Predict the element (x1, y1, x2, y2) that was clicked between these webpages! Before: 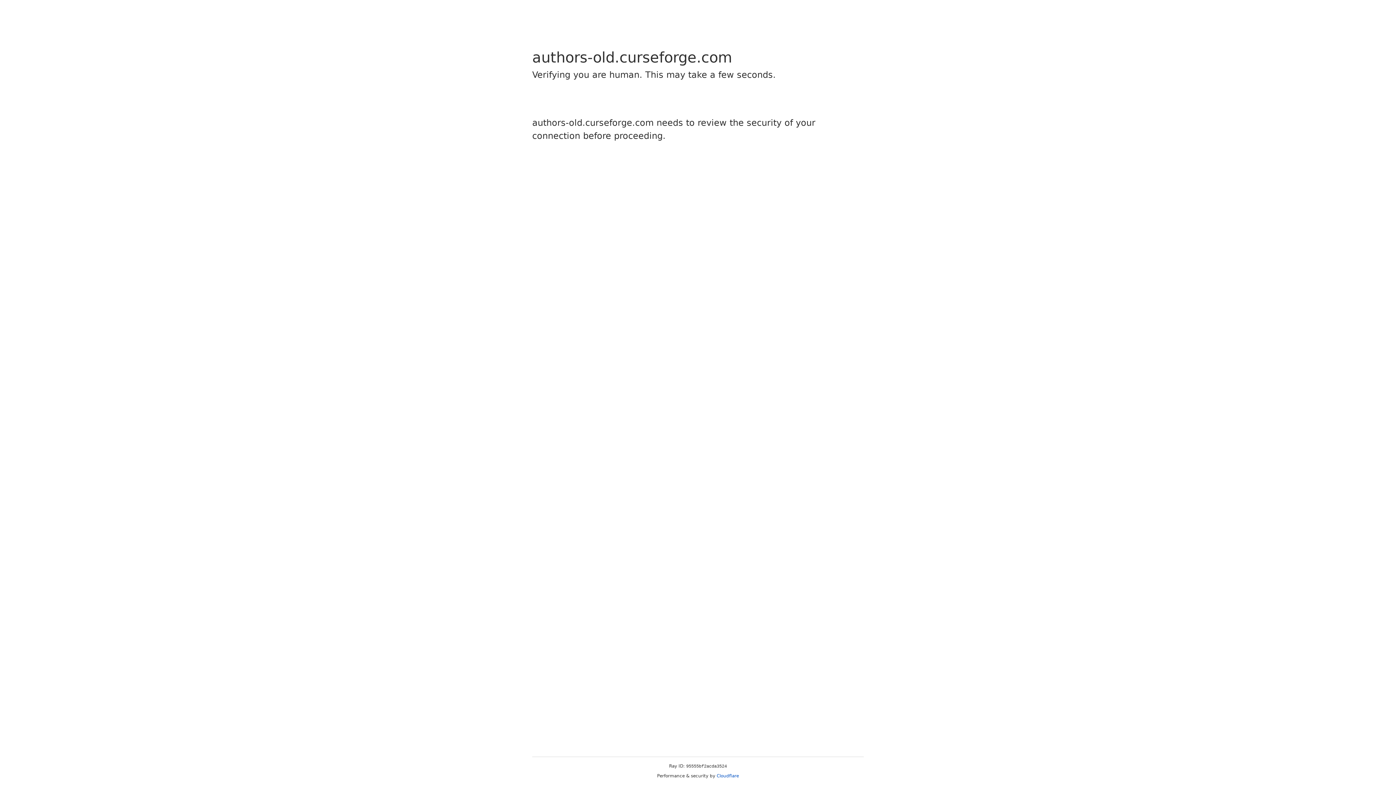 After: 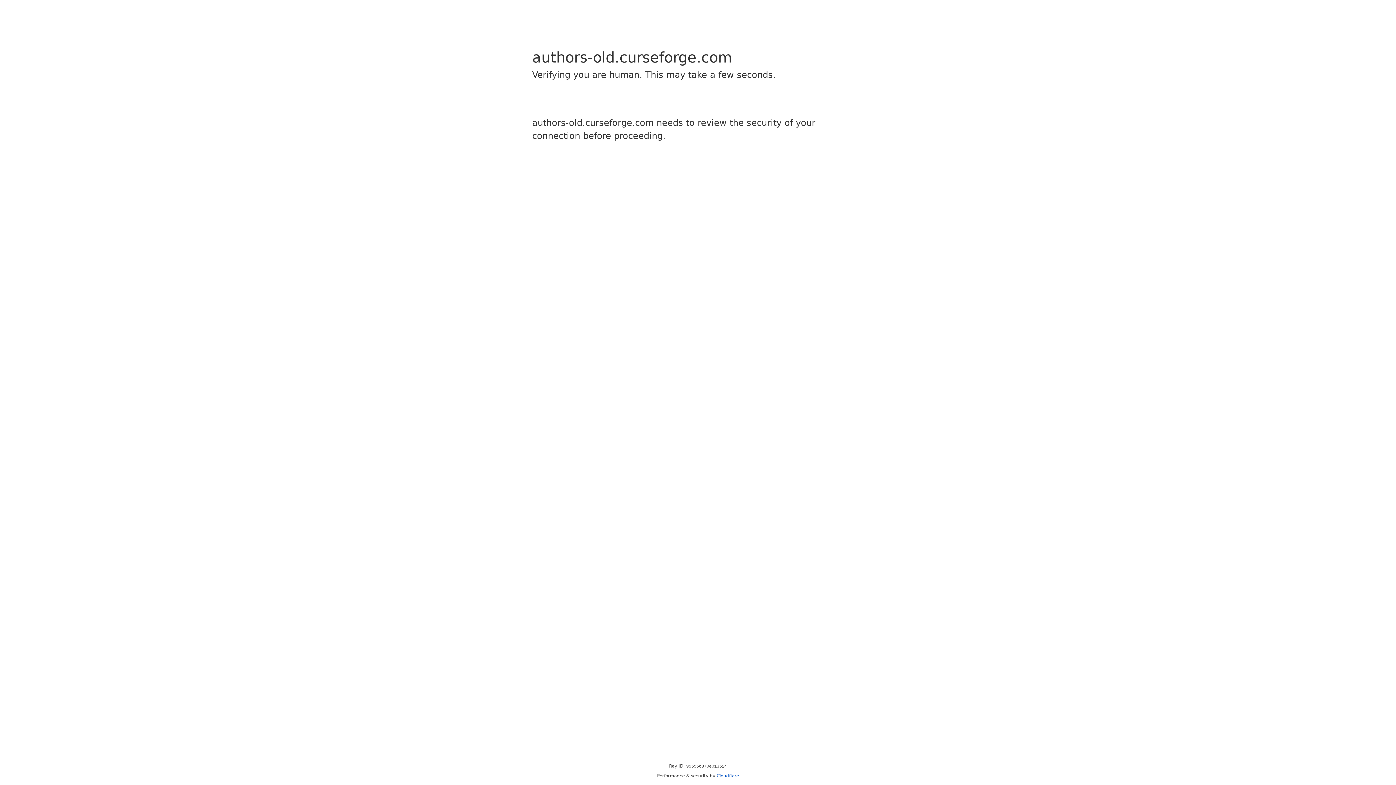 Action: label: Cloudflare bbox: (716, 773, 739, 778)